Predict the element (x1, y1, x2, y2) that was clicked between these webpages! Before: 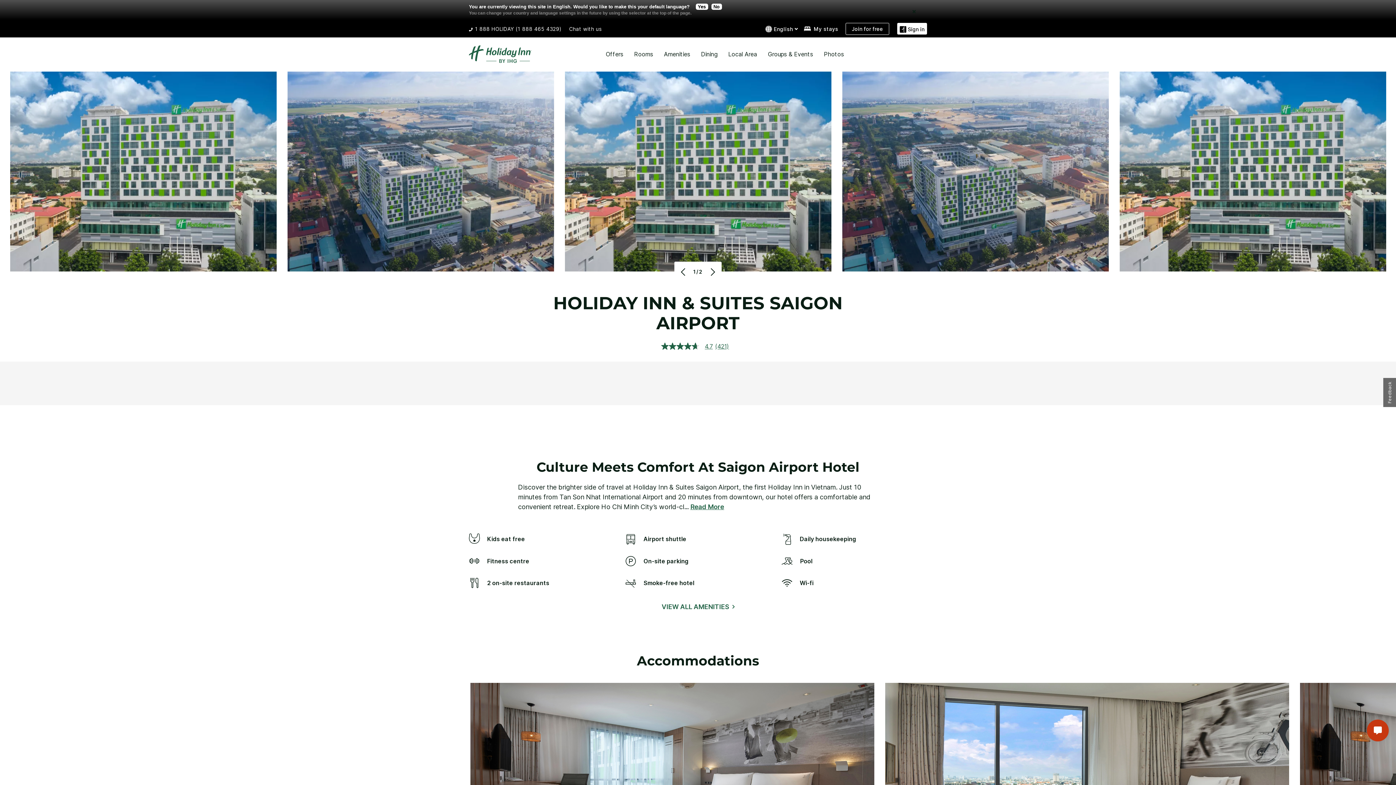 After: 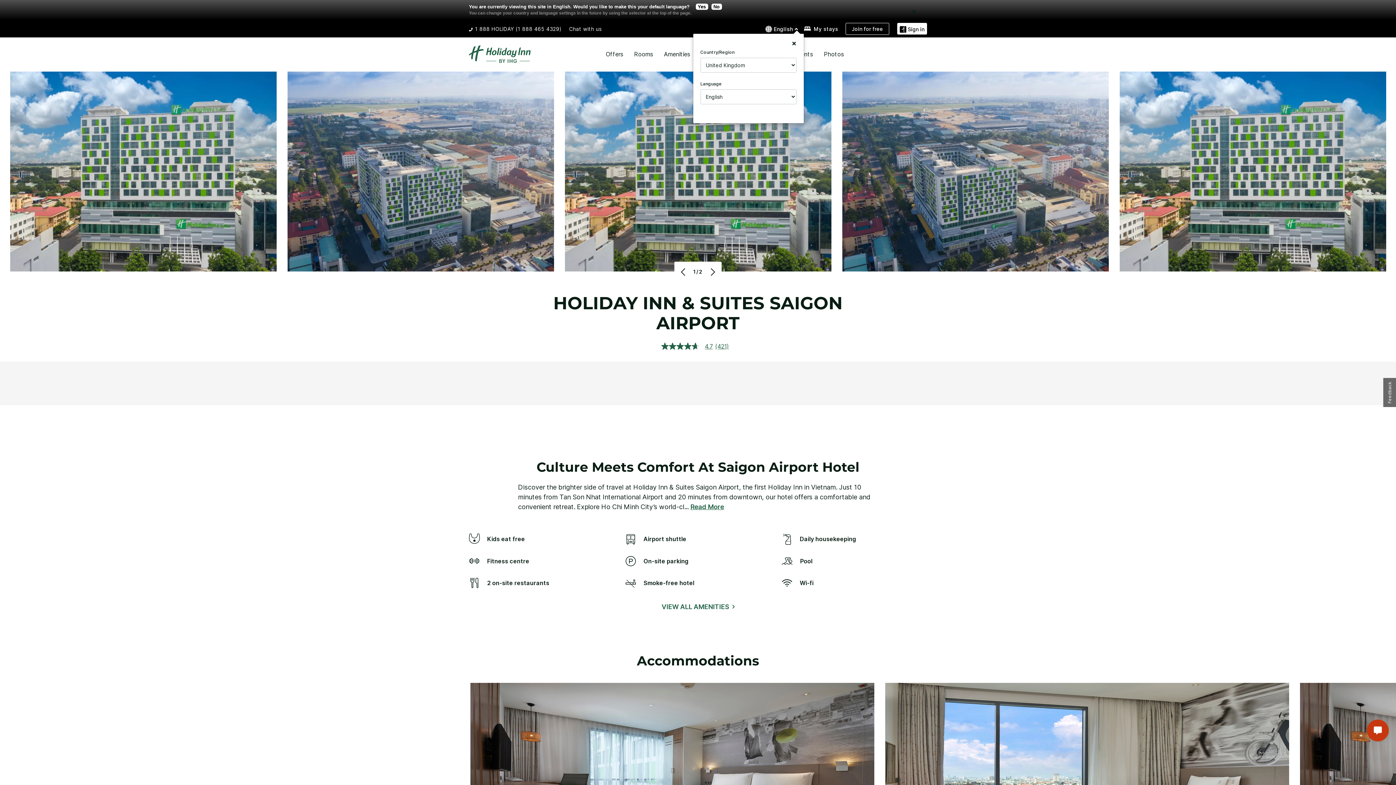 Action: bbox: (765, 24, 796, 32) label:  English 